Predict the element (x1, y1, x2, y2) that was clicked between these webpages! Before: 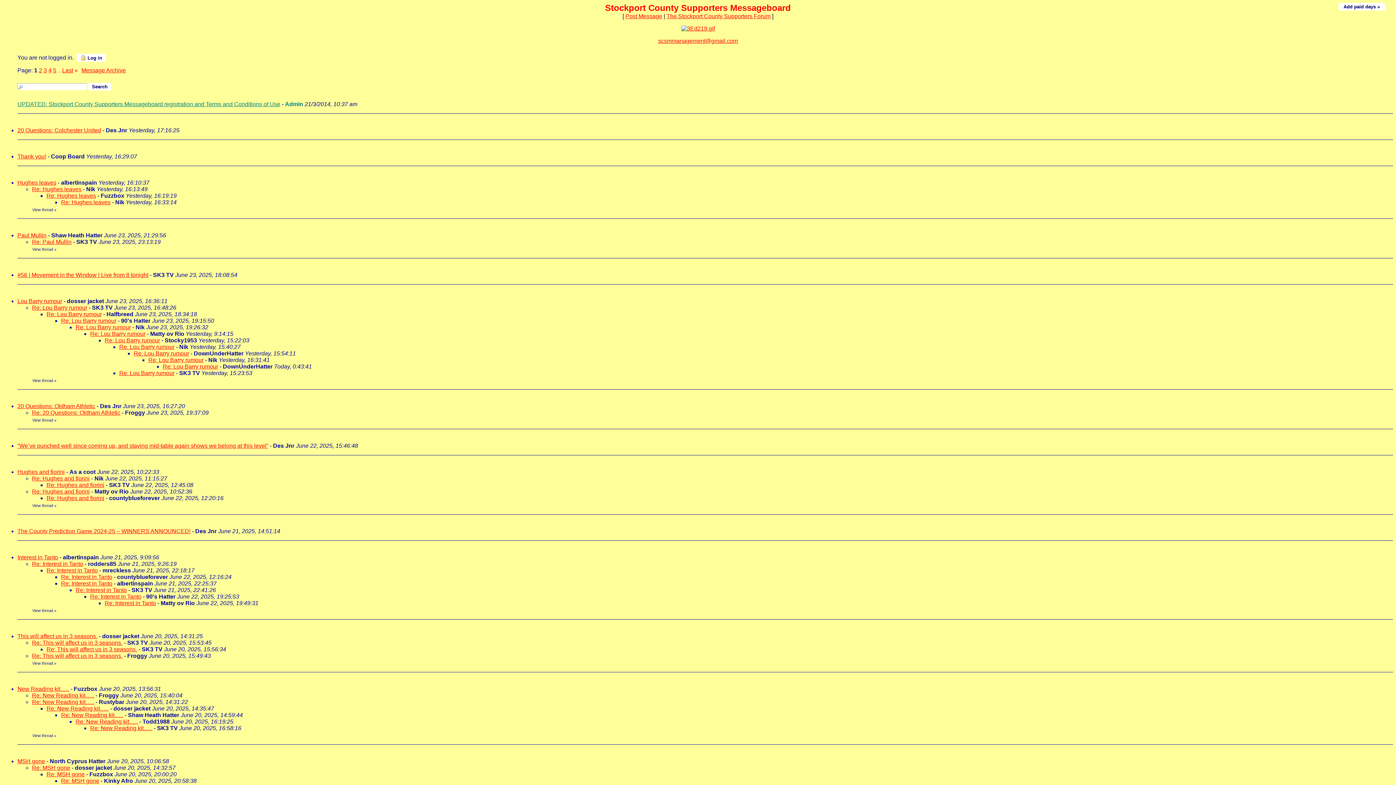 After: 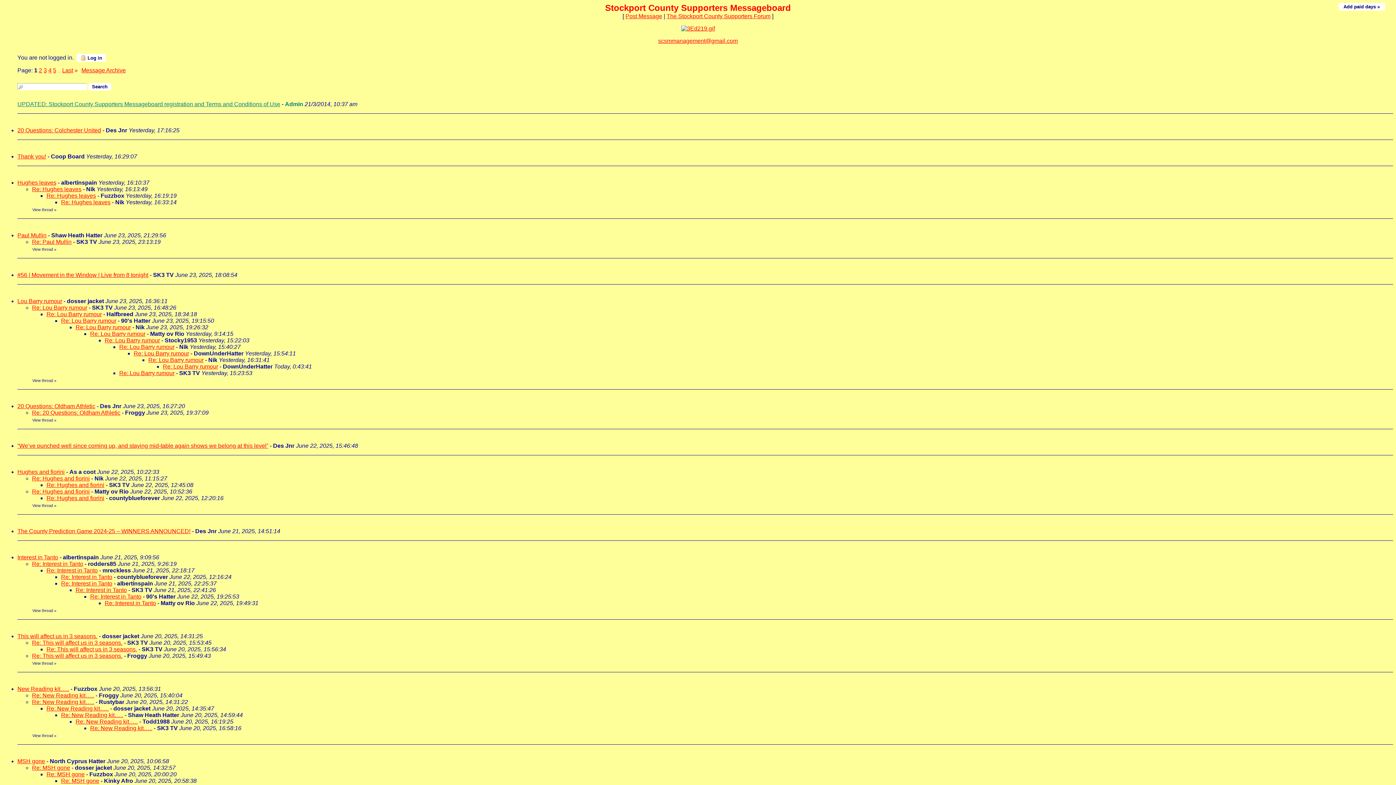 Action: bbox: (61, 778, 99, 784) label: Re: MSH gone